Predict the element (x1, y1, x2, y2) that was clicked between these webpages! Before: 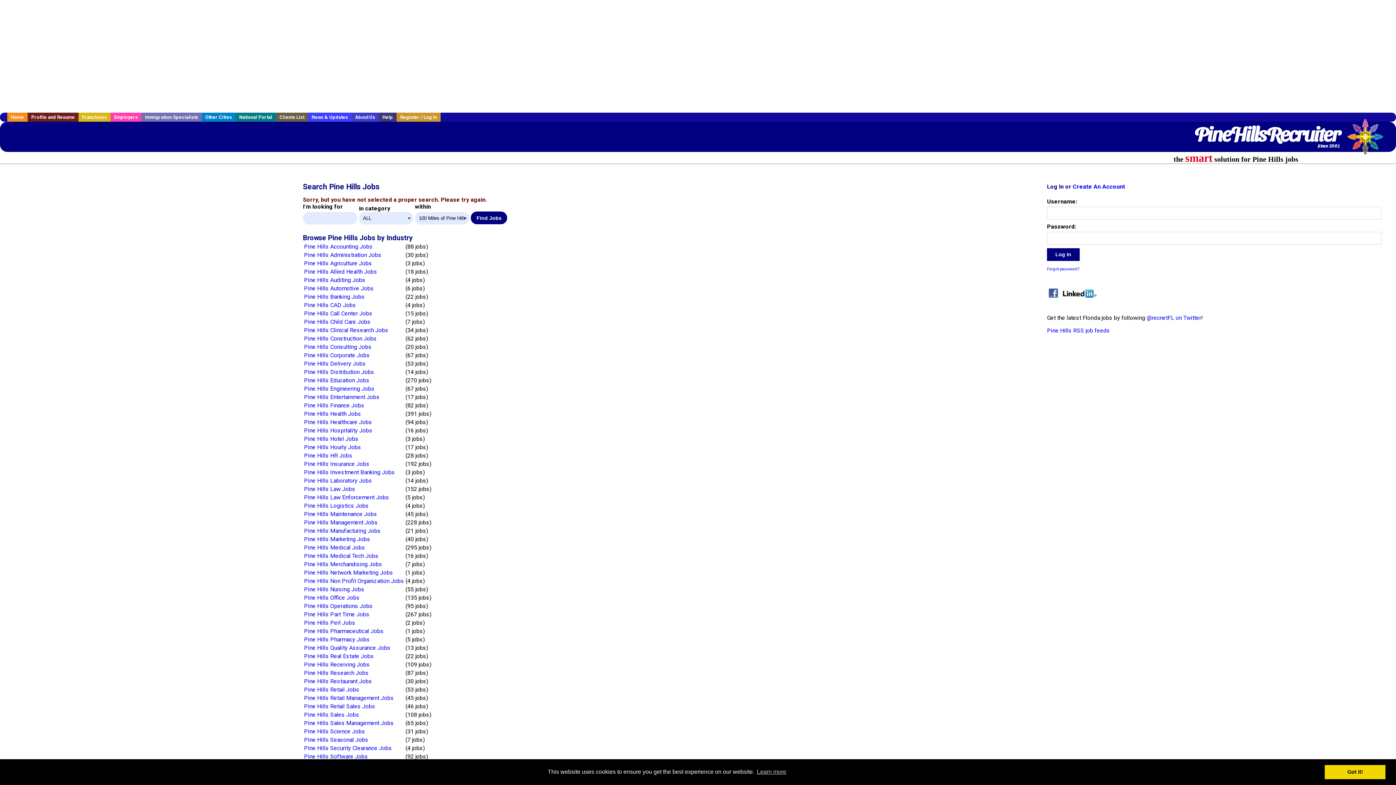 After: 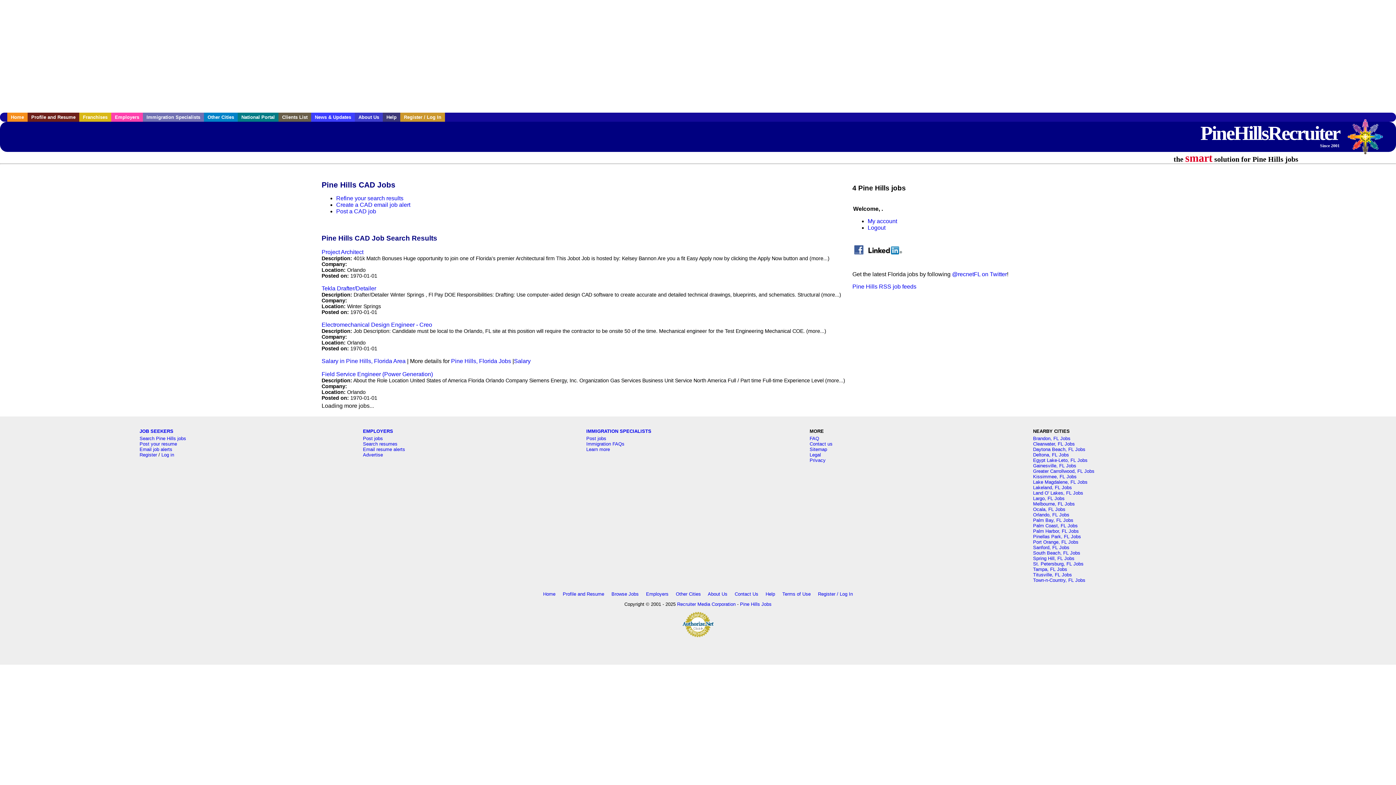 Action: bbox: (304, 301, 356, 308) label: Pine Hills CAD Jobs